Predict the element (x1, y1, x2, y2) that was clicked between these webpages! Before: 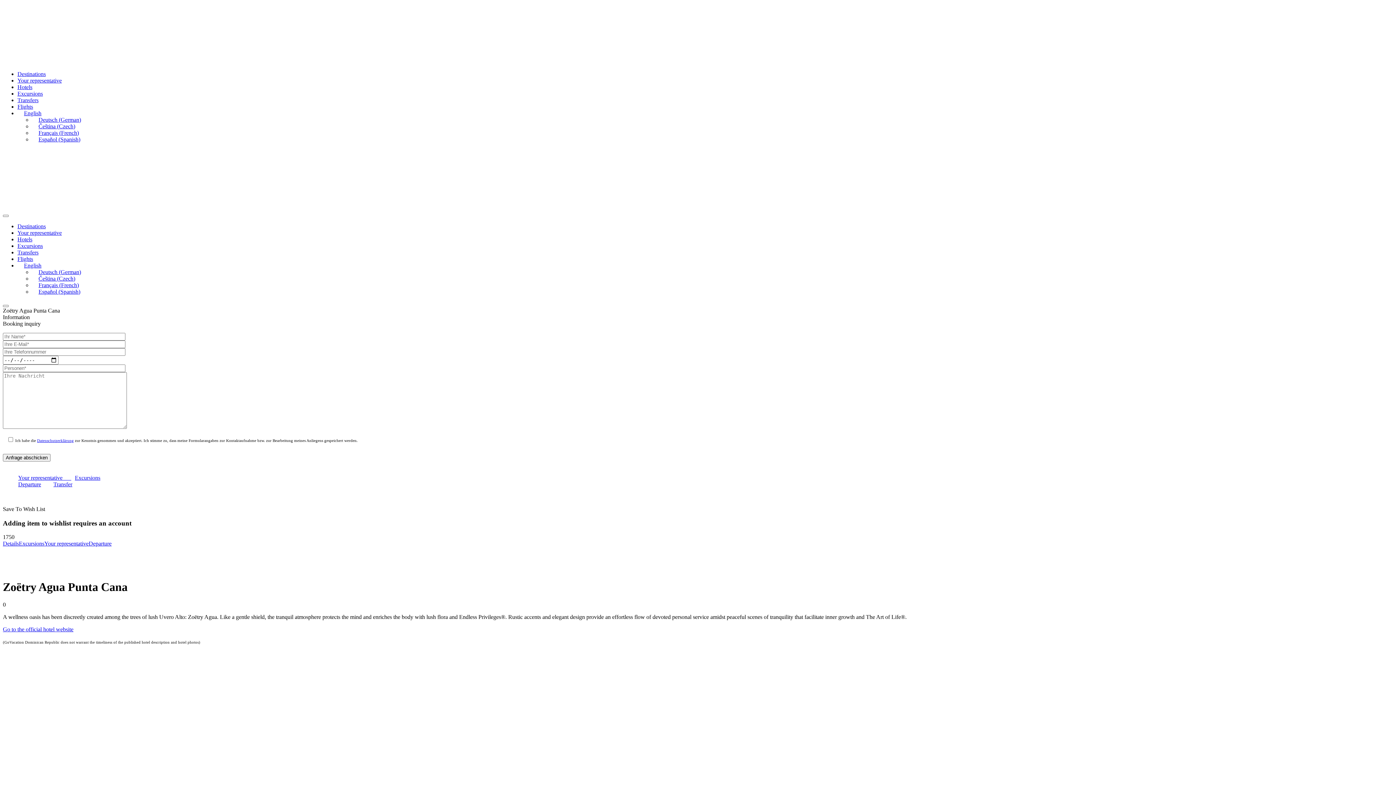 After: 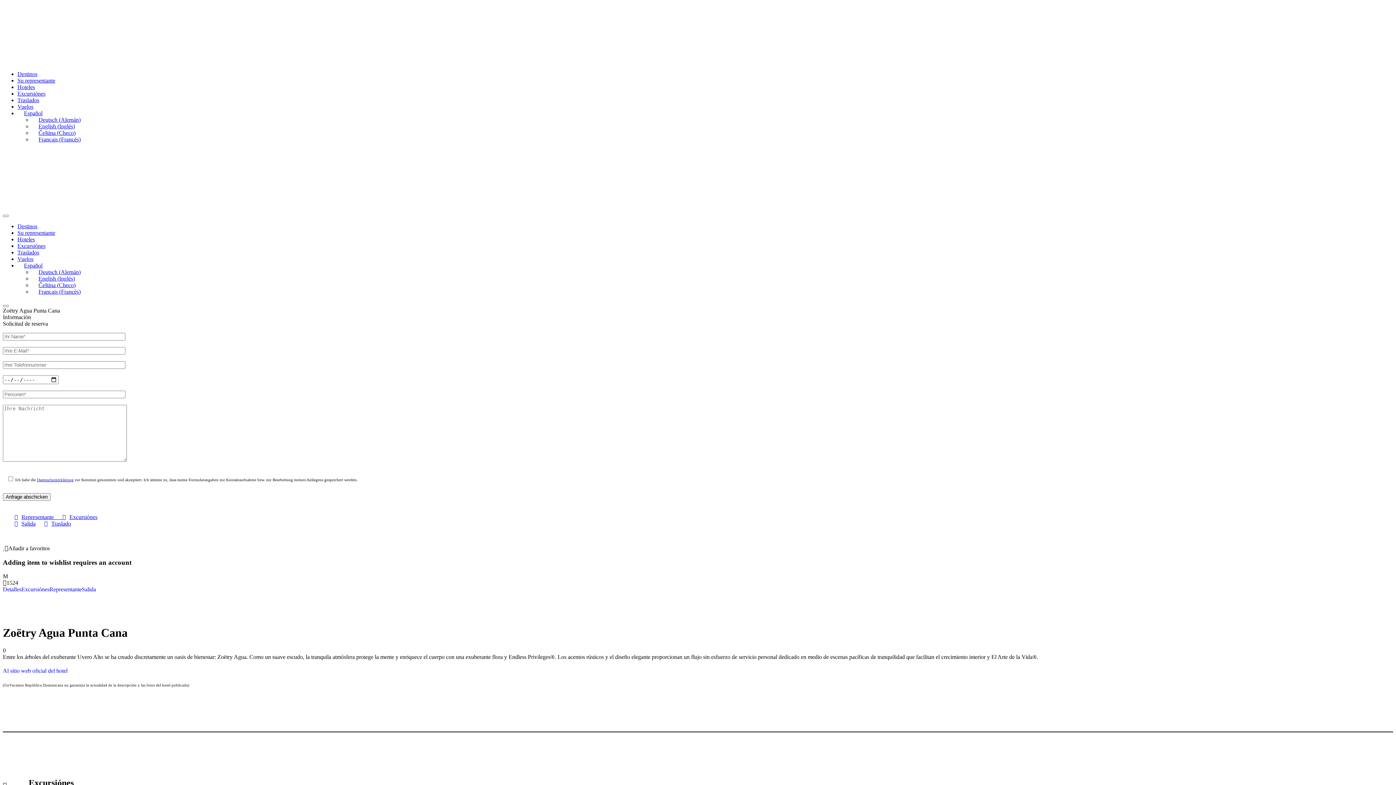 Action: label: Español (Spanish) bbox: (32, 288, 80, 294)